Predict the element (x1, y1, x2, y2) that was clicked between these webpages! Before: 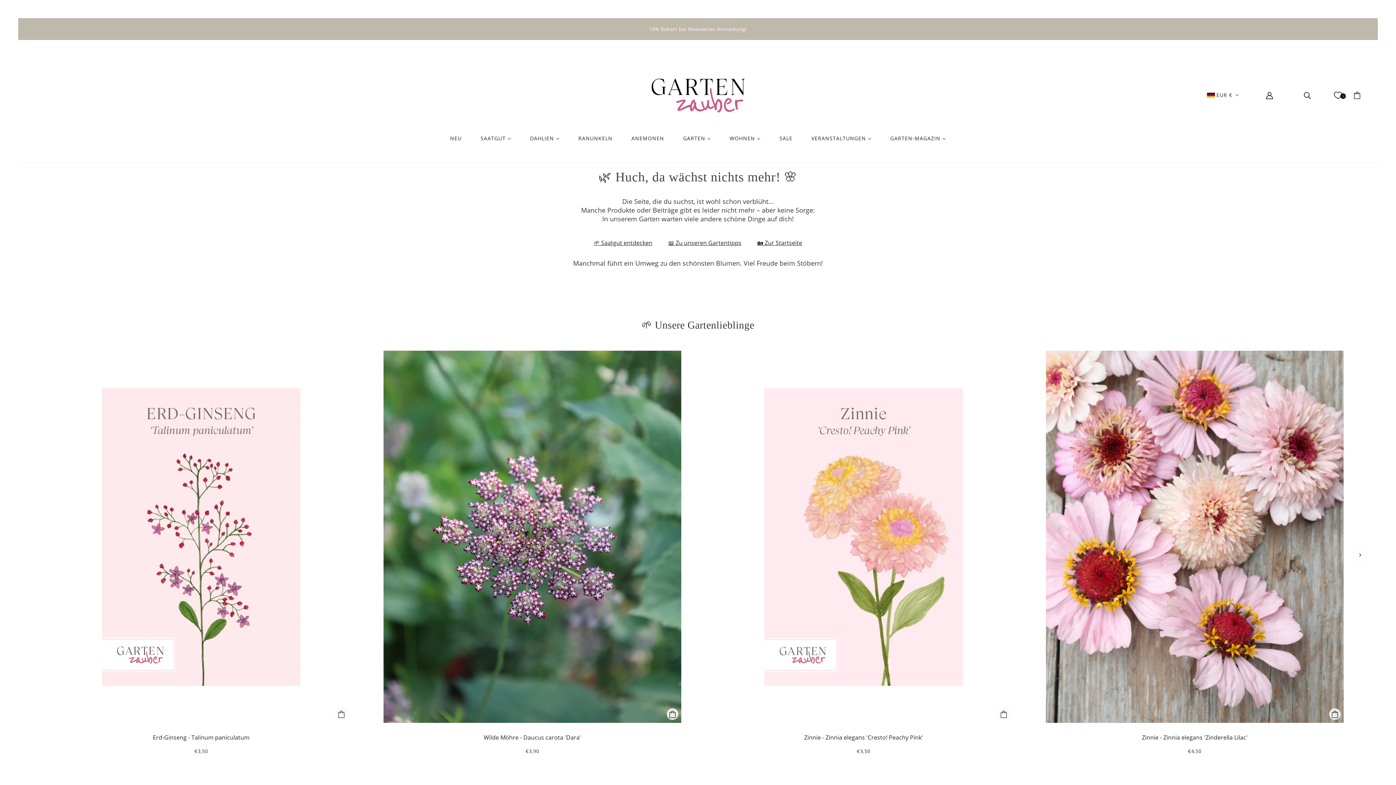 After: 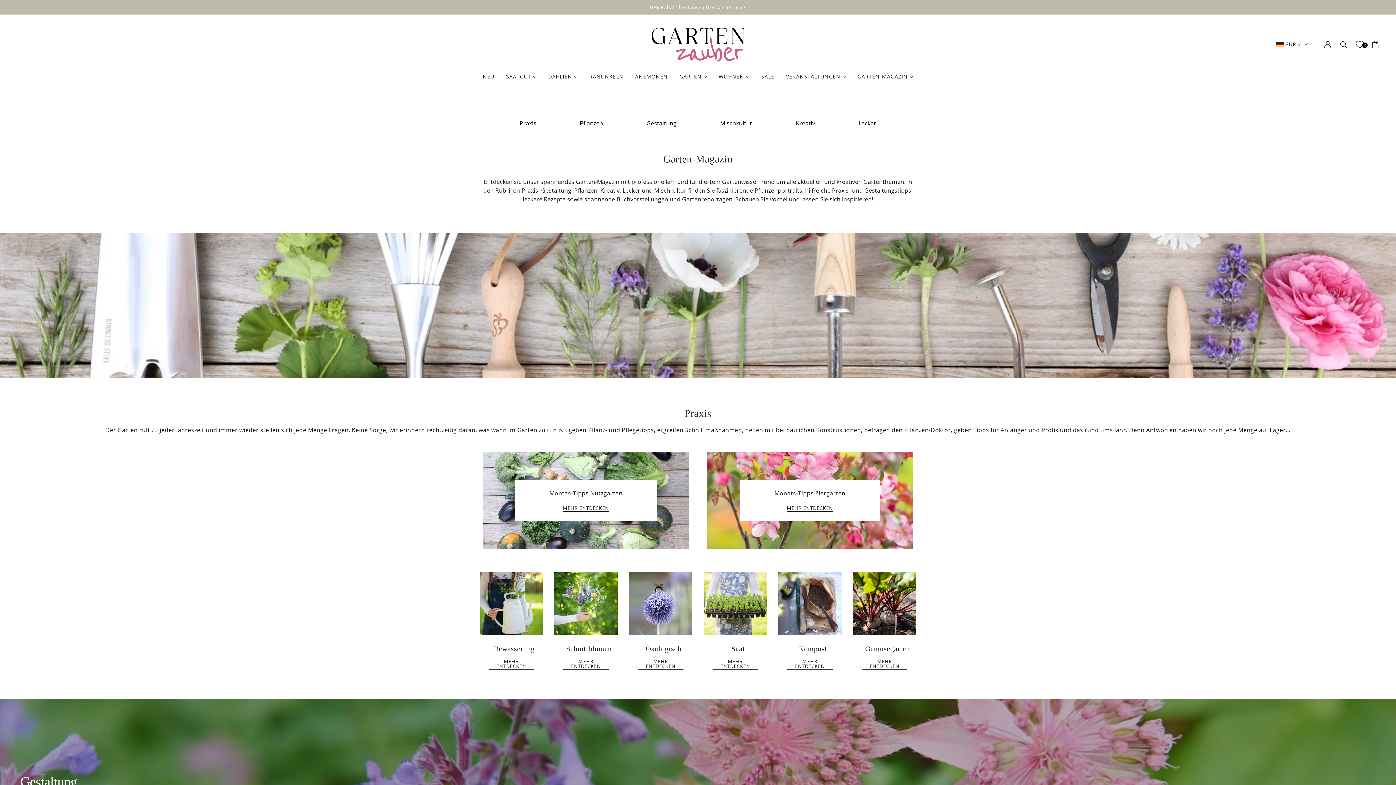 Action: bbox: (661, 234, 748, 258) label: 📖 Zu unseren Gartentipps